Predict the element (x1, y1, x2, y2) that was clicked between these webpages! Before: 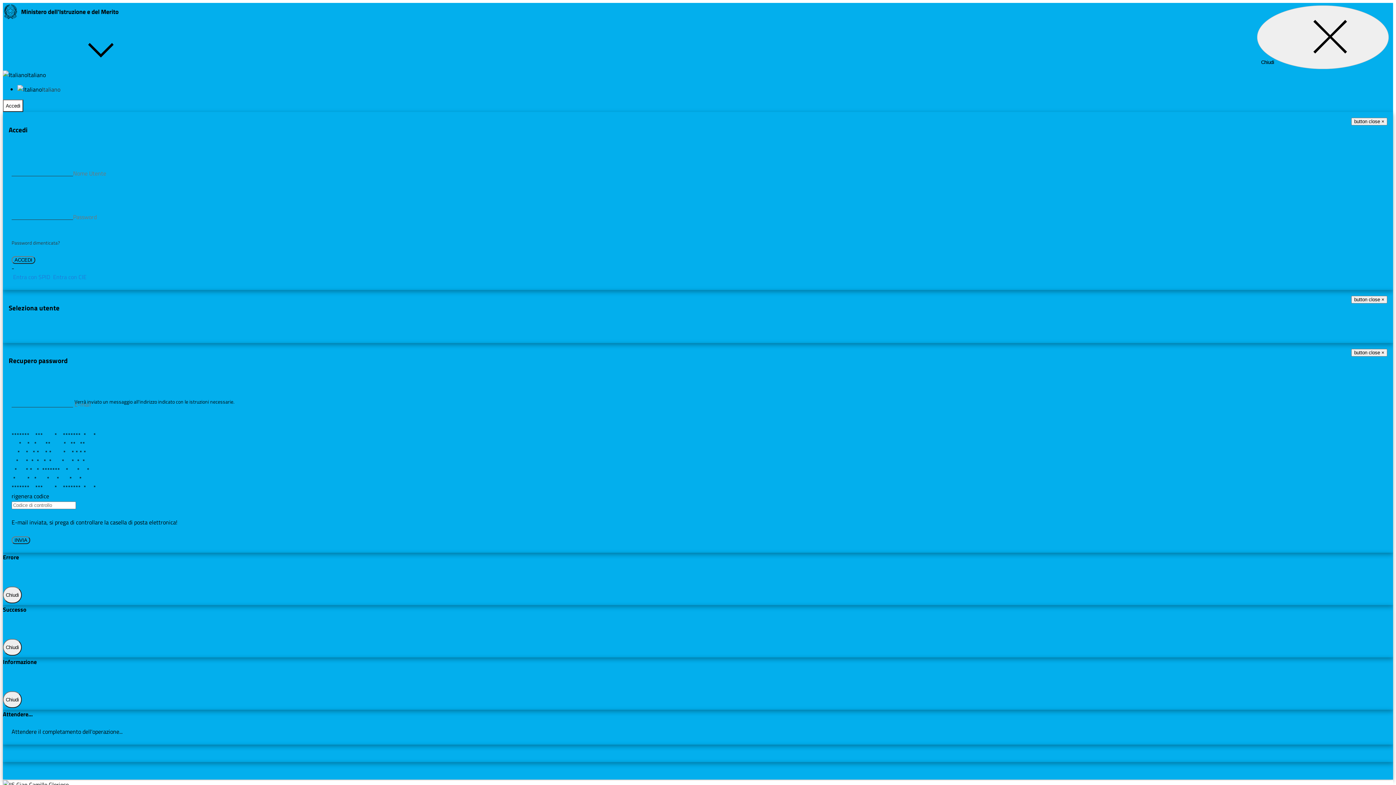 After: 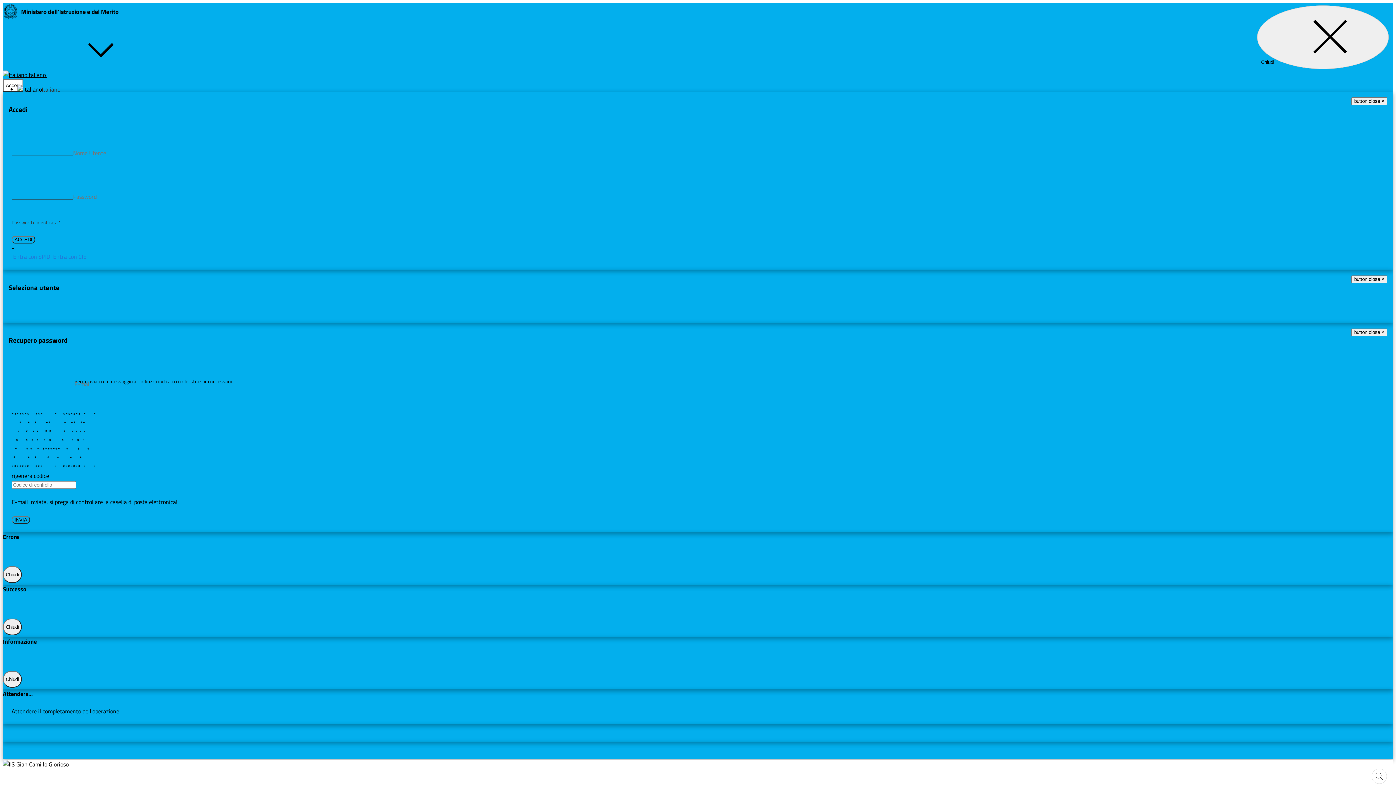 Action: bbox: (2, 70, 156, 79) label: Italiano 